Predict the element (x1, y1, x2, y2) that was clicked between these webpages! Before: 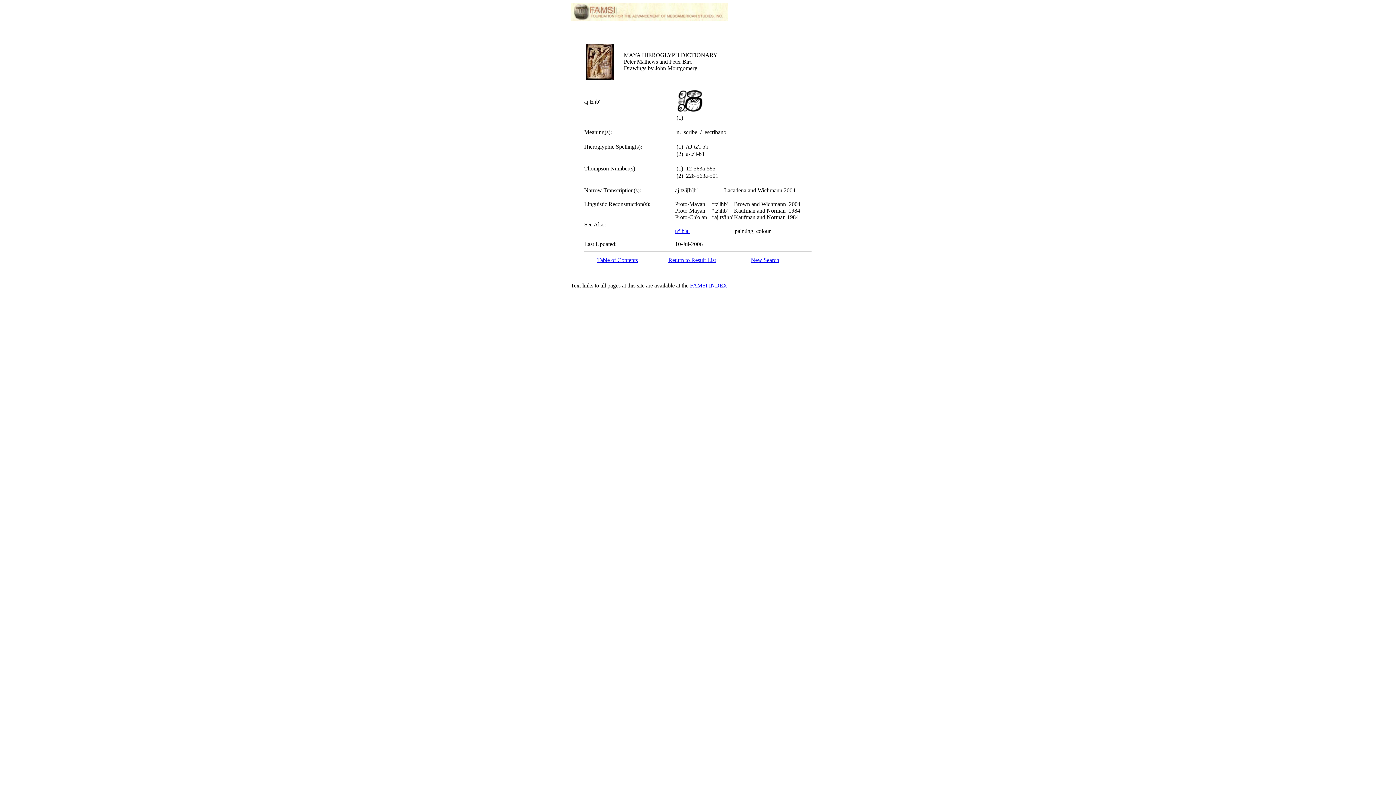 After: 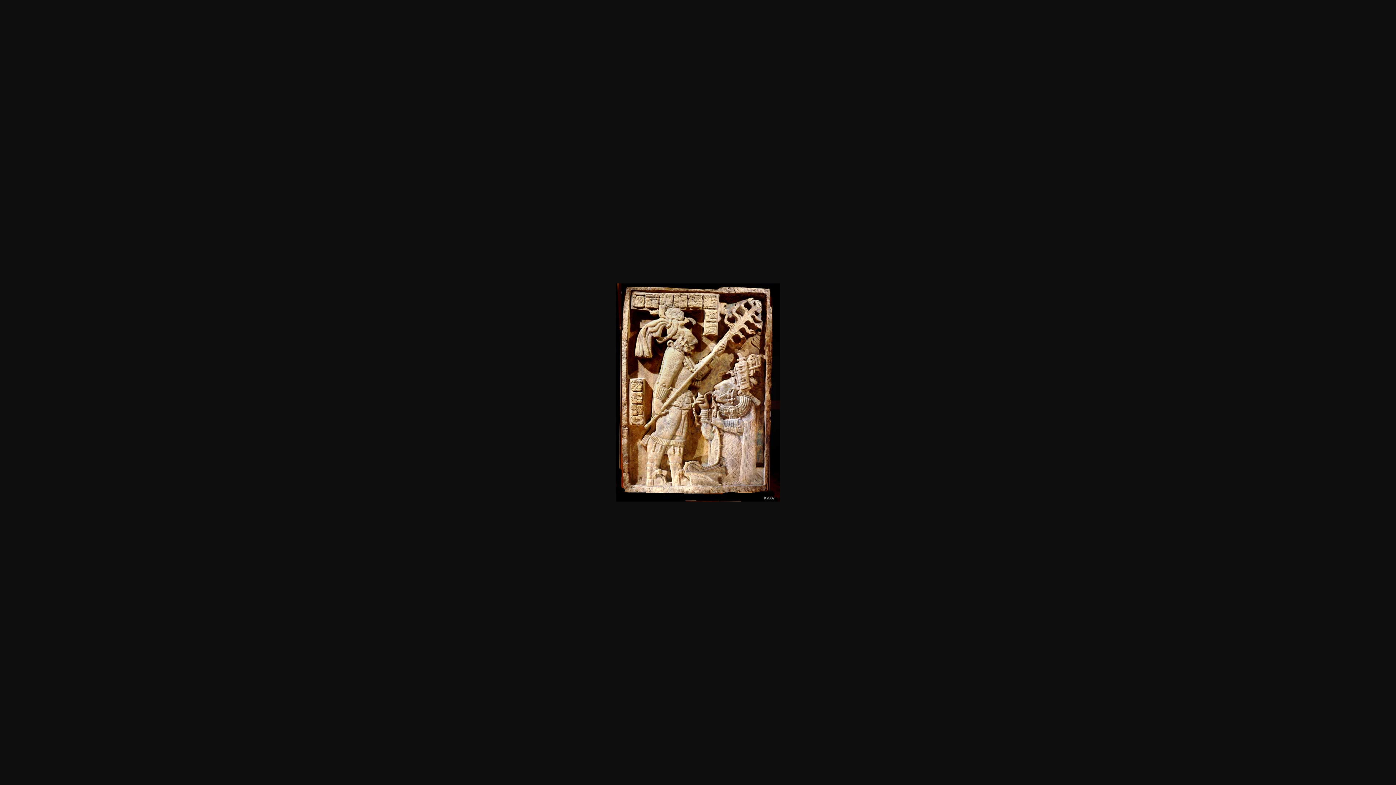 Action: bbox: (586, 74, 613, 81)